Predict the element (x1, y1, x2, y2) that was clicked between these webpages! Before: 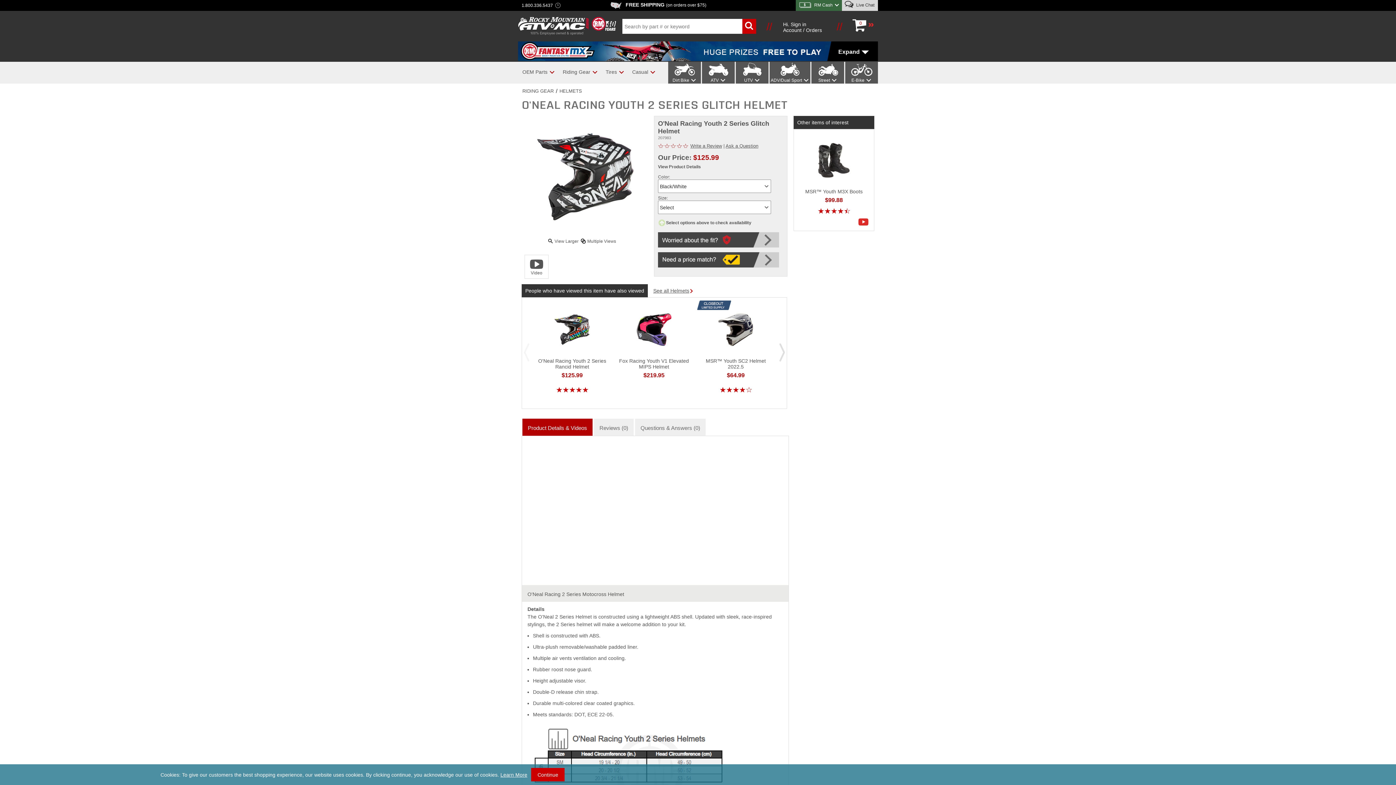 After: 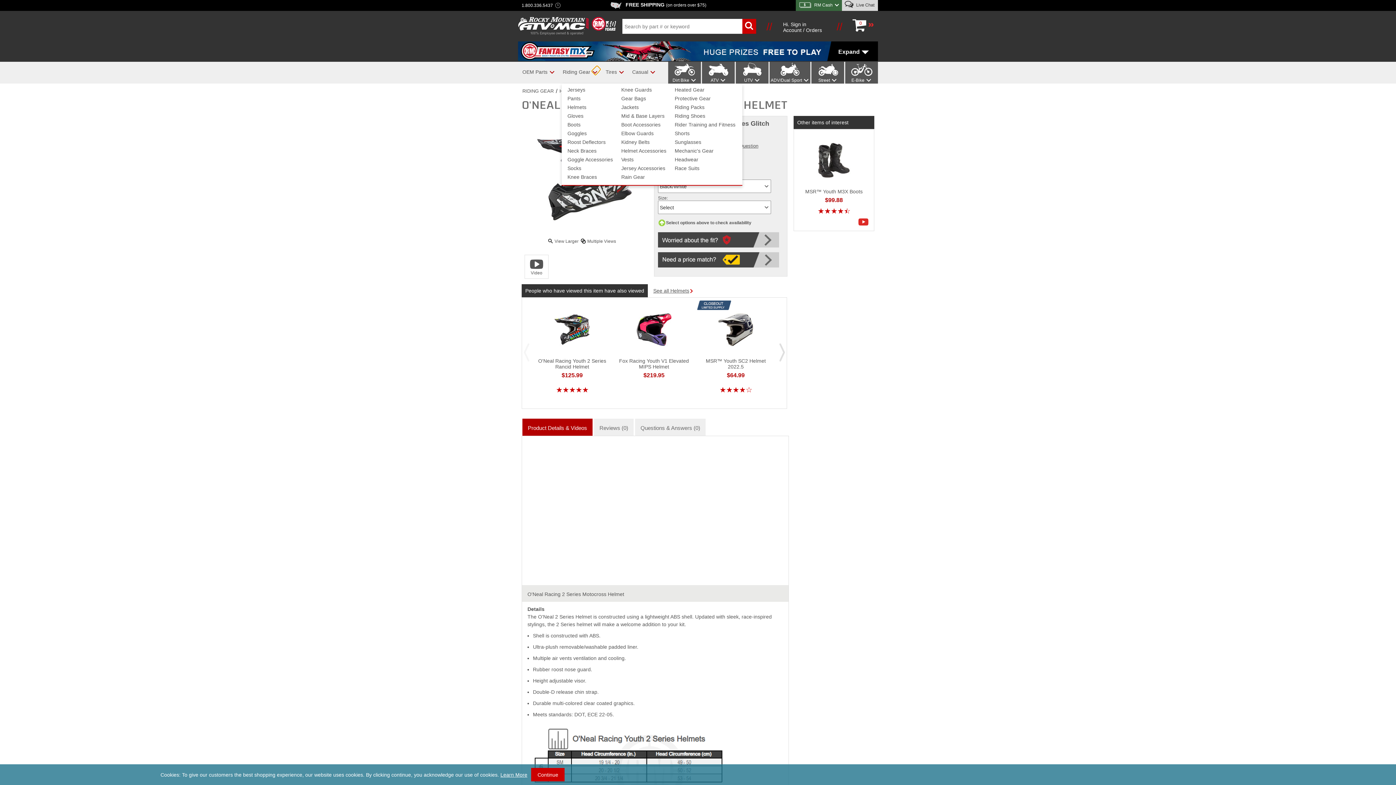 Action: label: Show Riding Gear submenu bbox: (591, 67, 599, 75)